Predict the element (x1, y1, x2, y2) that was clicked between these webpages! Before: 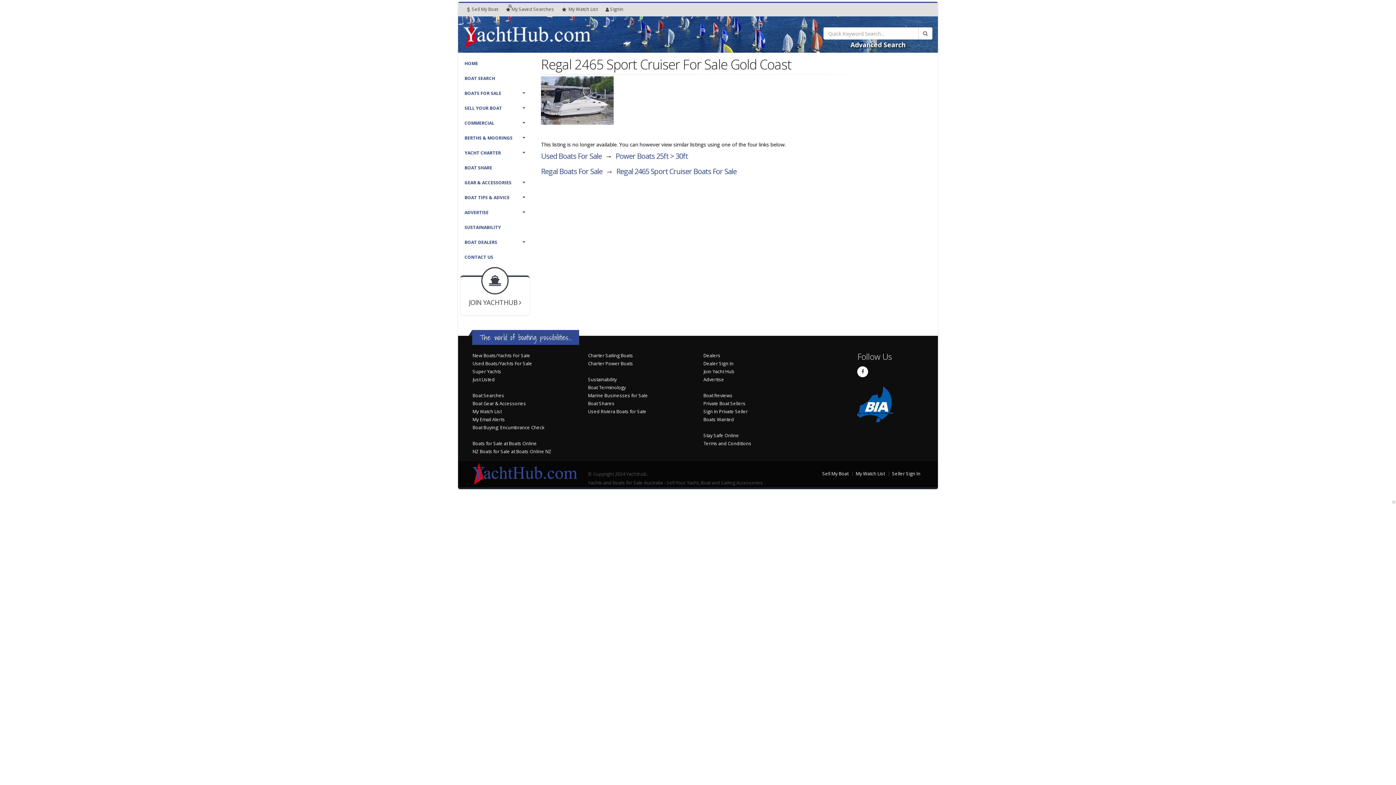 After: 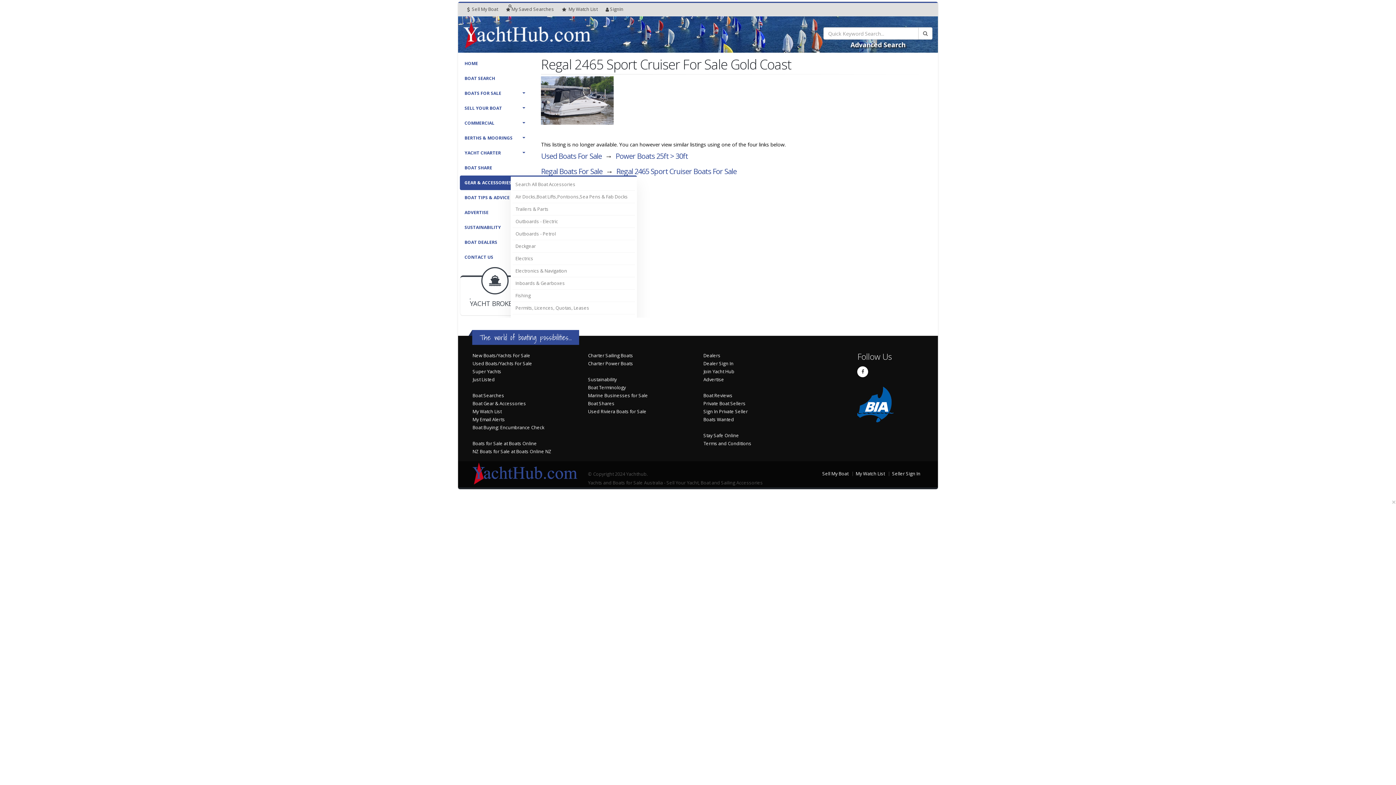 Action: label: GEAR & ACCESSORIES bbox: (460, 175, 530, 190)